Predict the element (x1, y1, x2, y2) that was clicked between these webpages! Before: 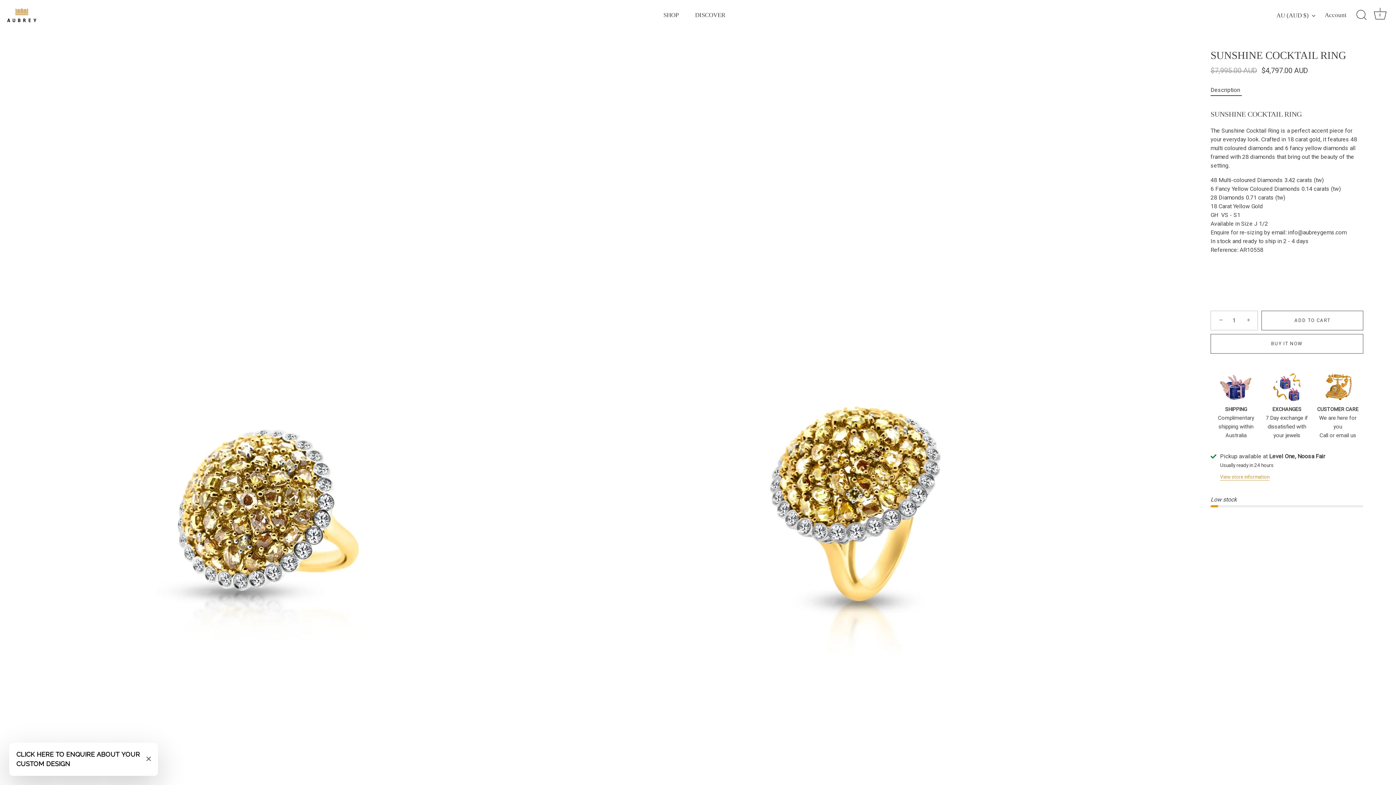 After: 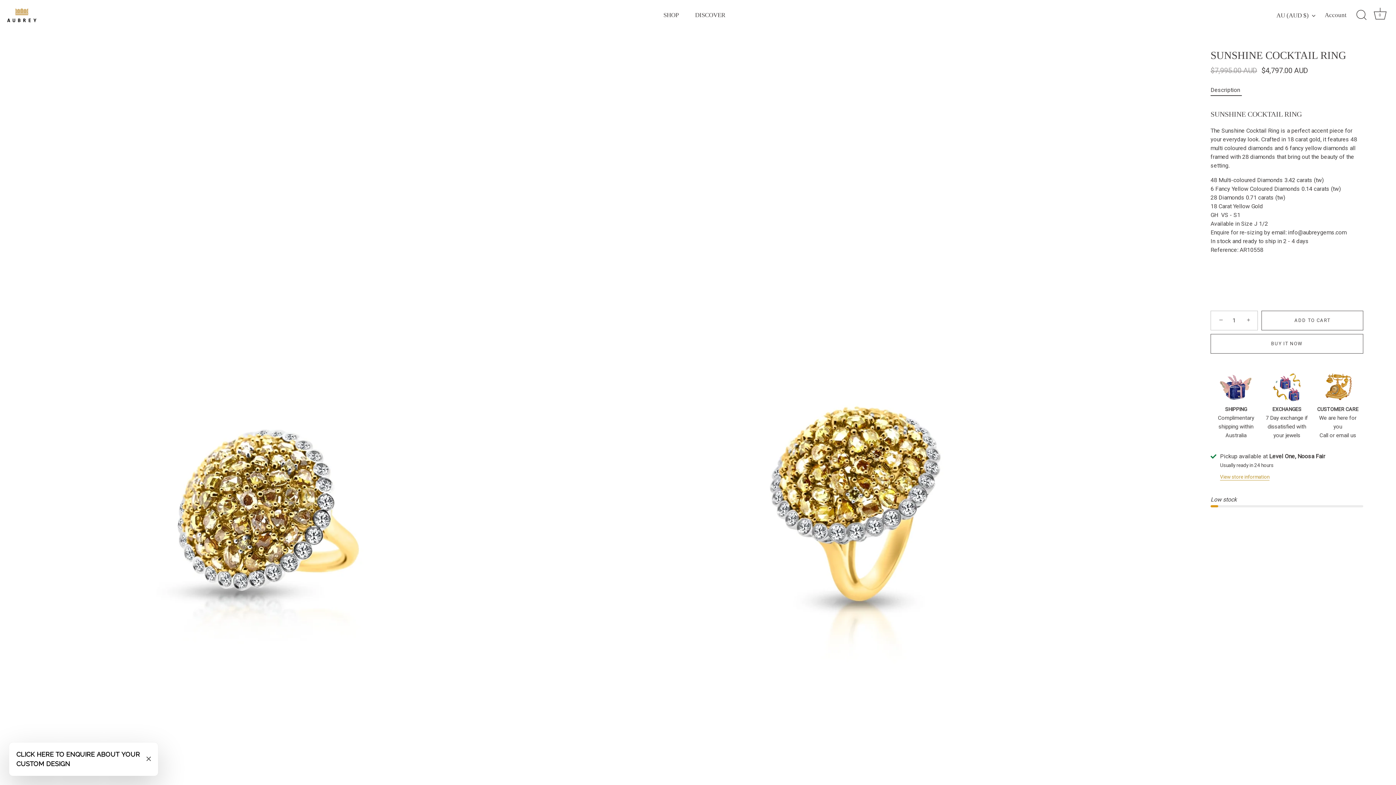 Action: bbox: (1212, 312, 1228, 328) label: −